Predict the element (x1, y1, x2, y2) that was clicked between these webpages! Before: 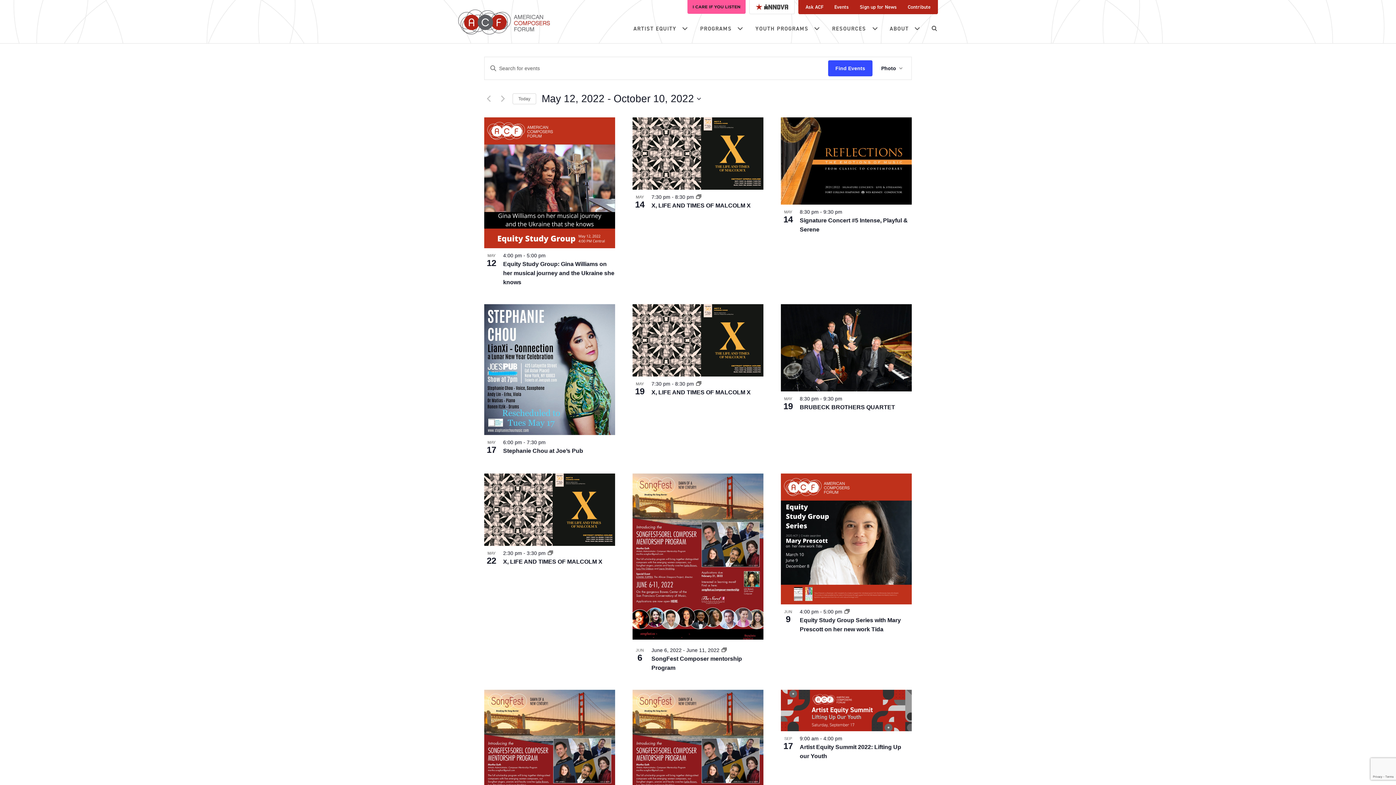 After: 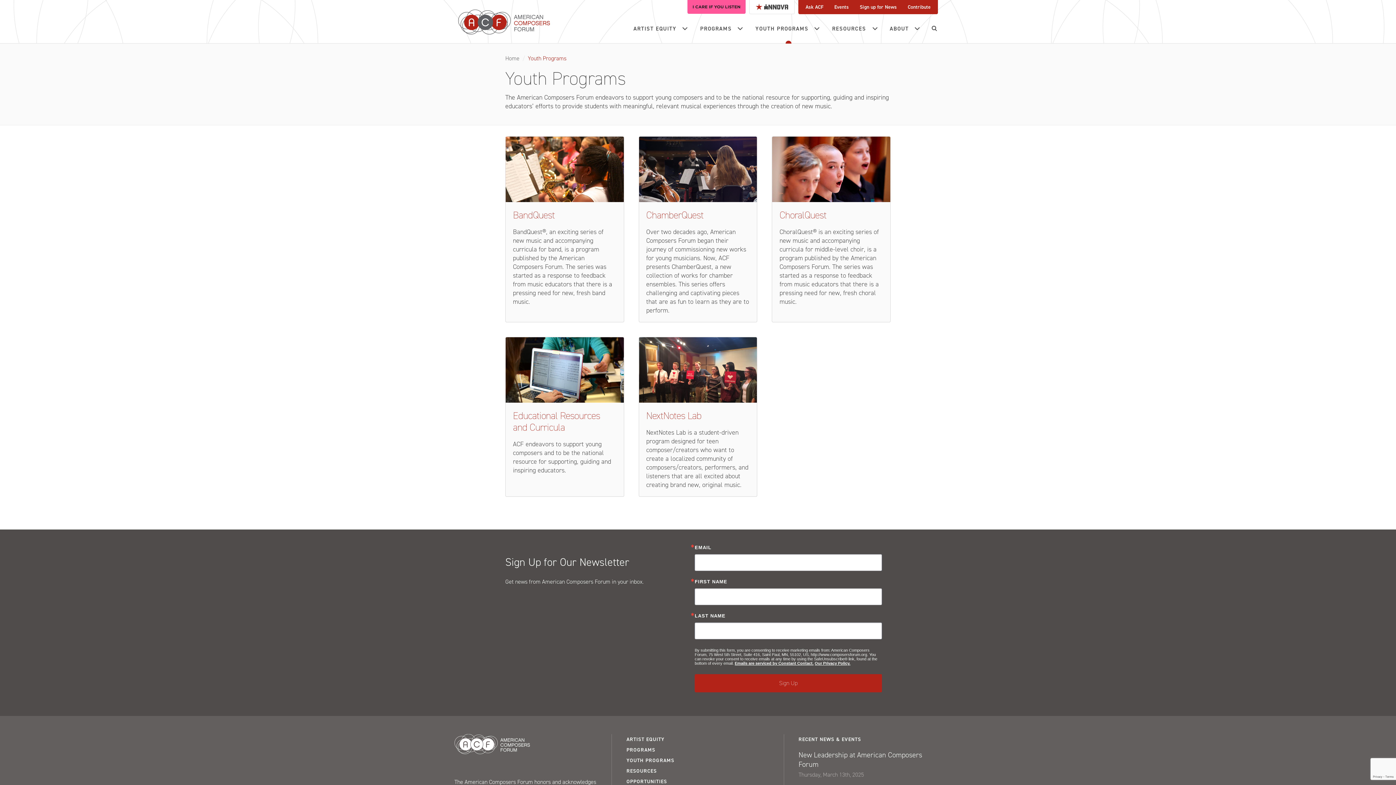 Action: bbox: (750, 14, 826, 43) label: YOUTH PROGRAMS